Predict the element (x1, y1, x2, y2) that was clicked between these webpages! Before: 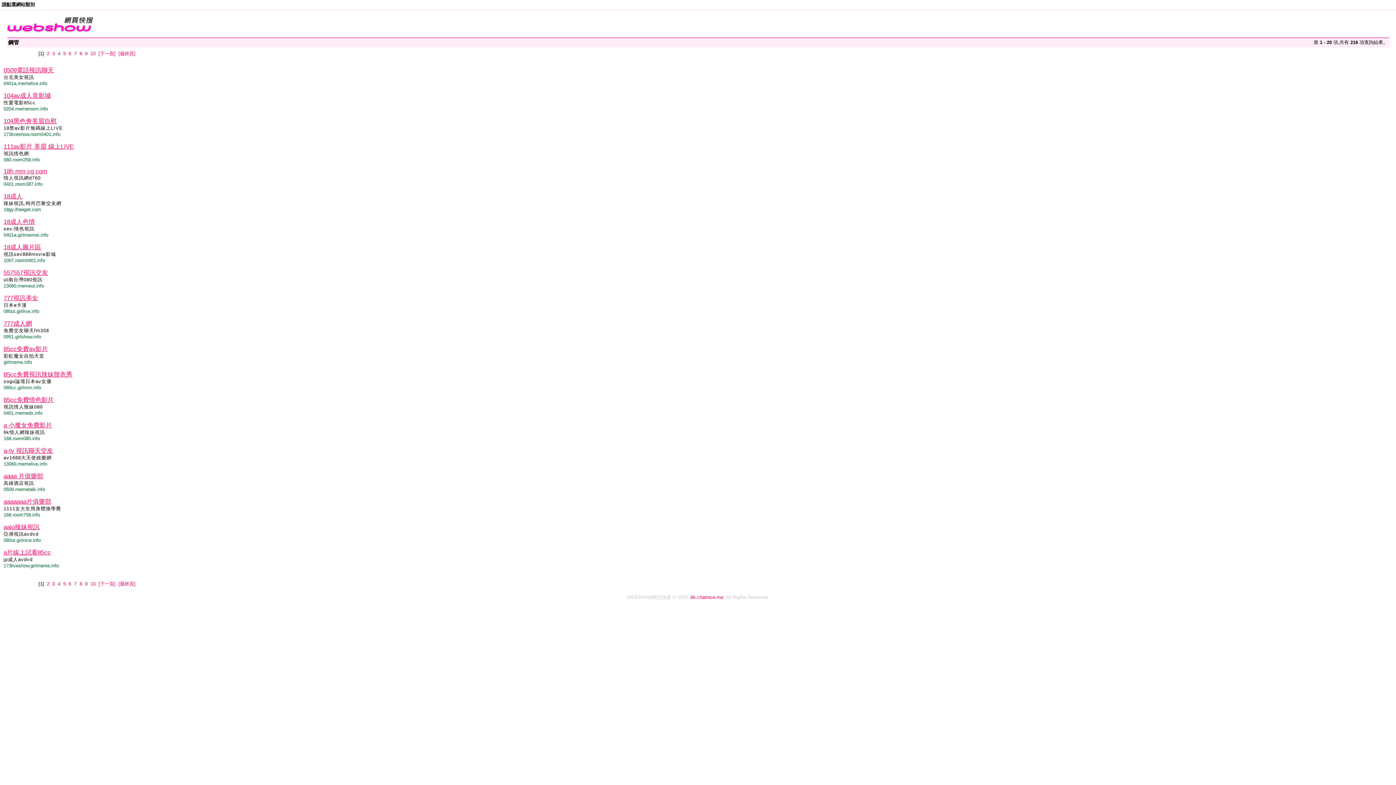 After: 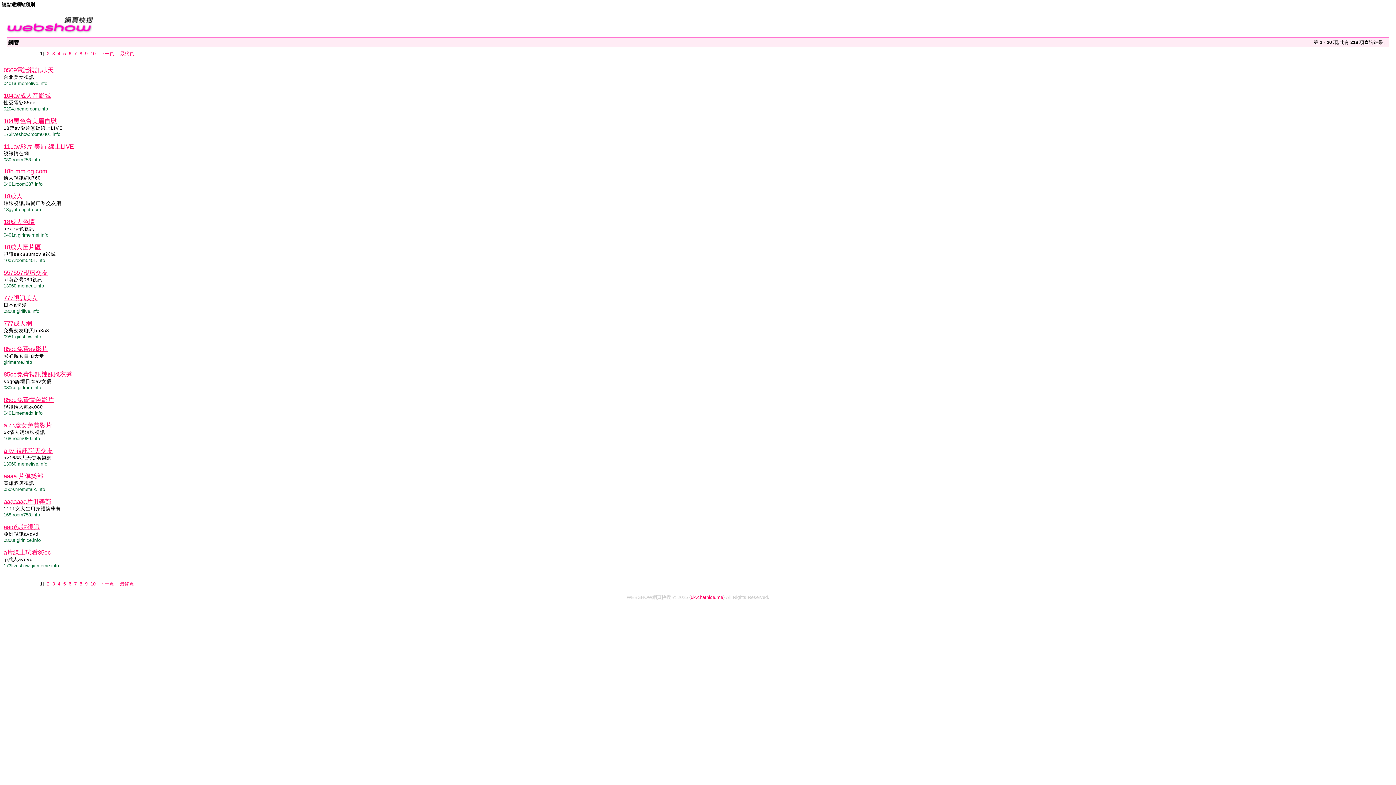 Action: bbox: (3, 117, 56, 124) label: 104黑色會美眉自慰